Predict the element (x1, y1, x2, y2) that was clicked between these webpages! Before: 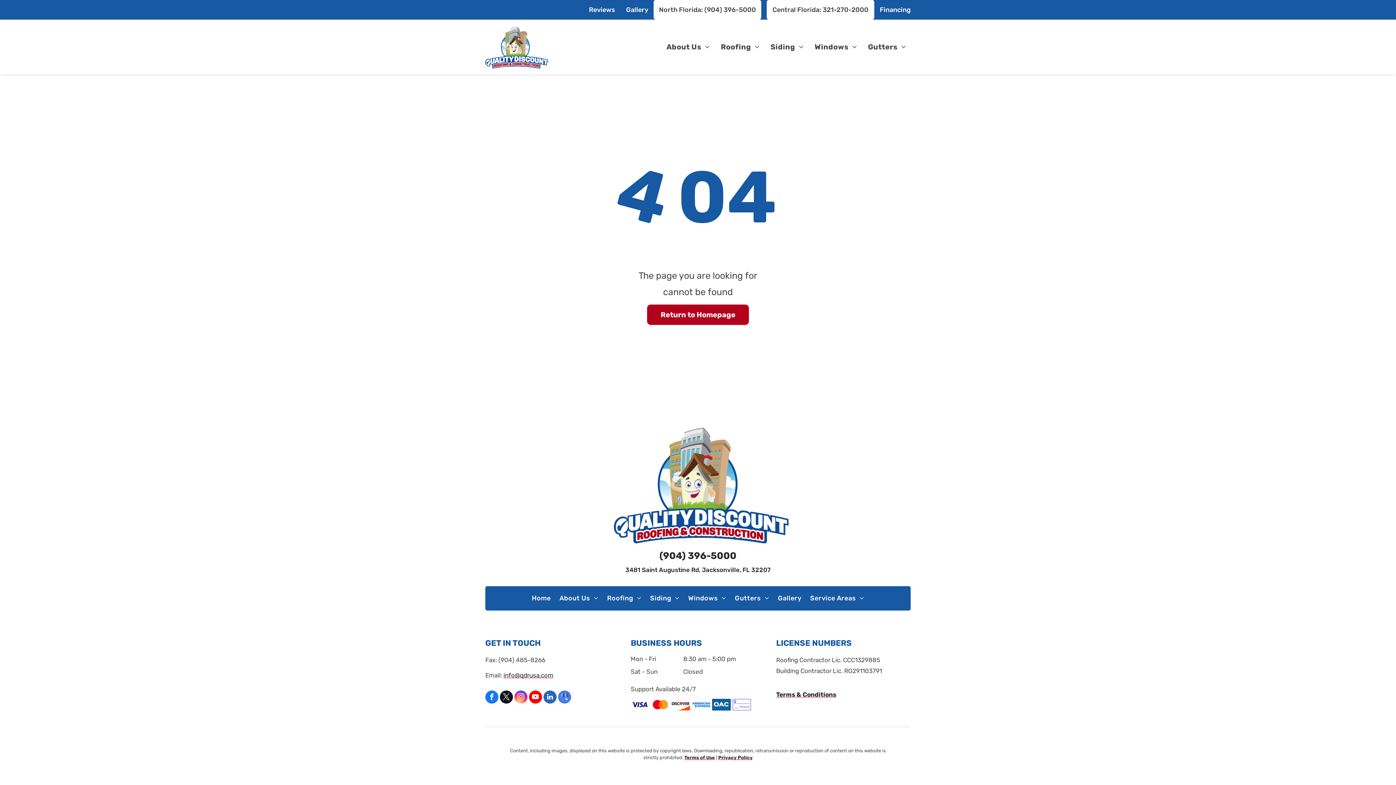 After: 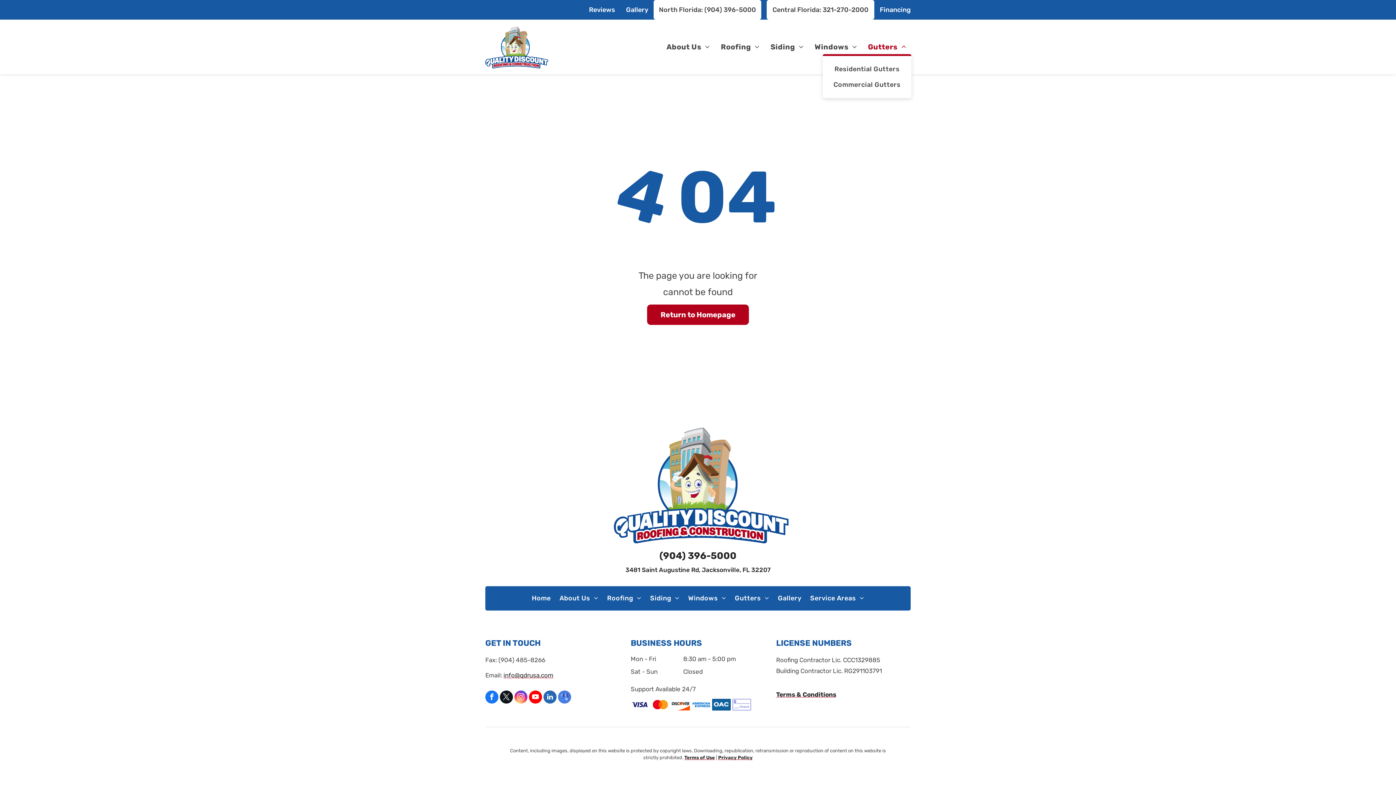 Action: bbox: (862, 39, 911, 54) label: Gutters